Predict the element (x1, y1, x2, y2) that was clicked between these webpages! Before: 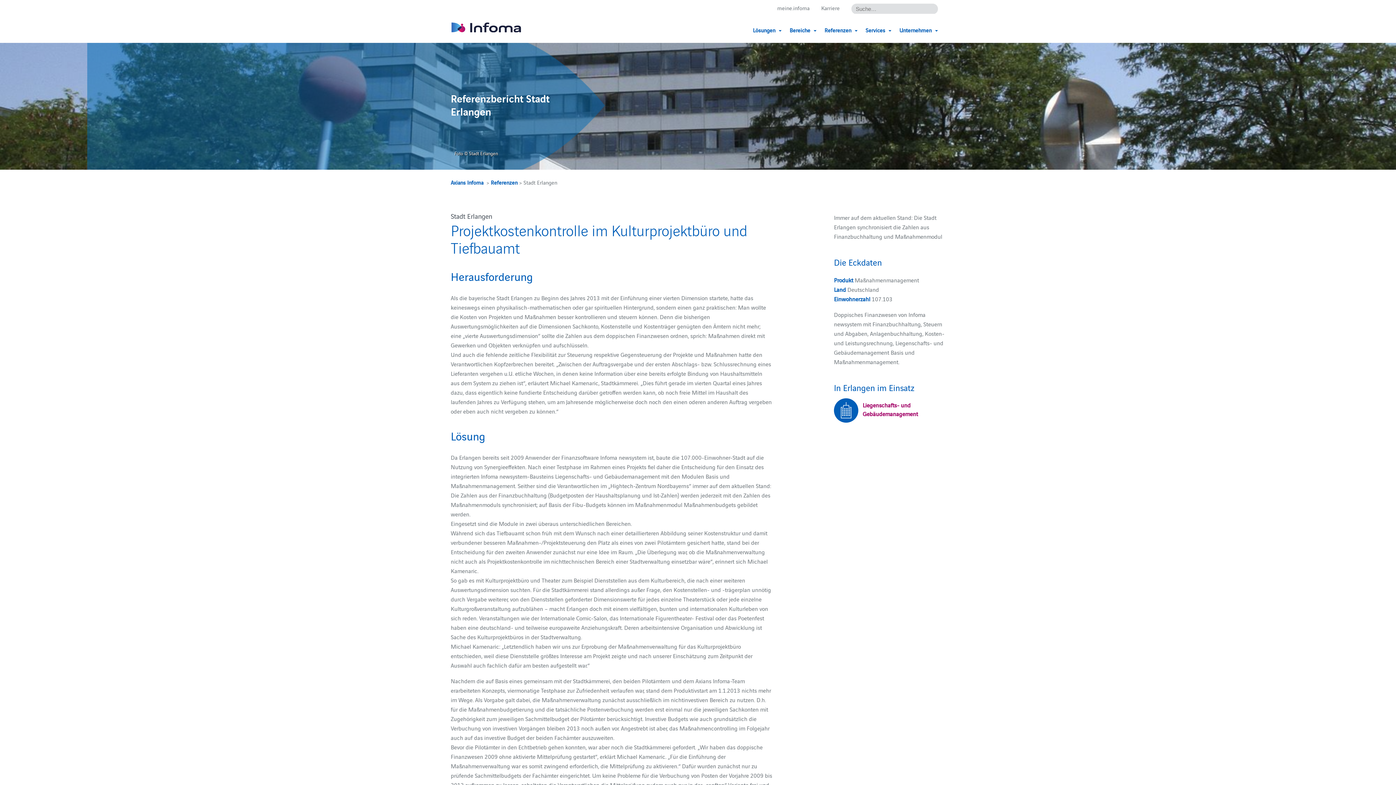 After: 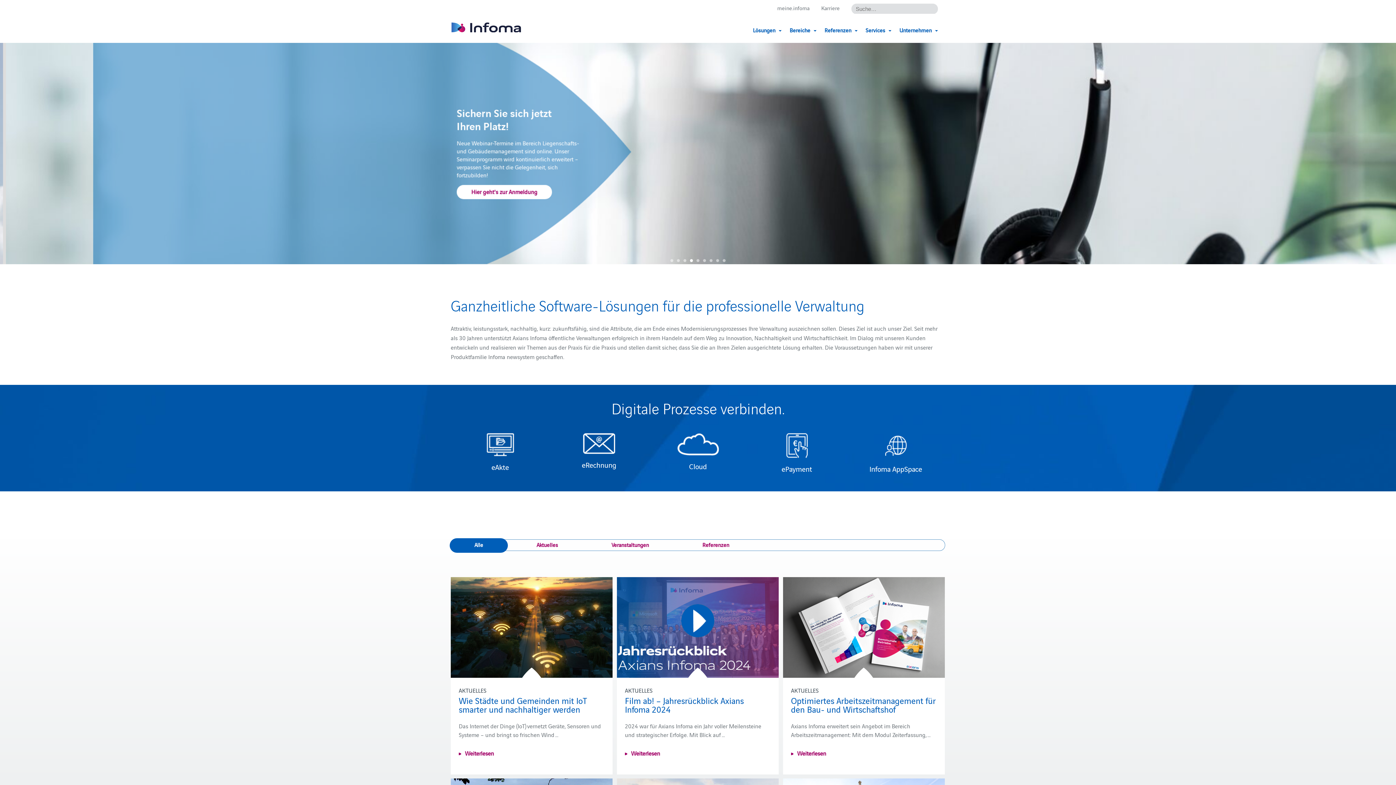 Action: bbox: (450, 22, 521, 34)